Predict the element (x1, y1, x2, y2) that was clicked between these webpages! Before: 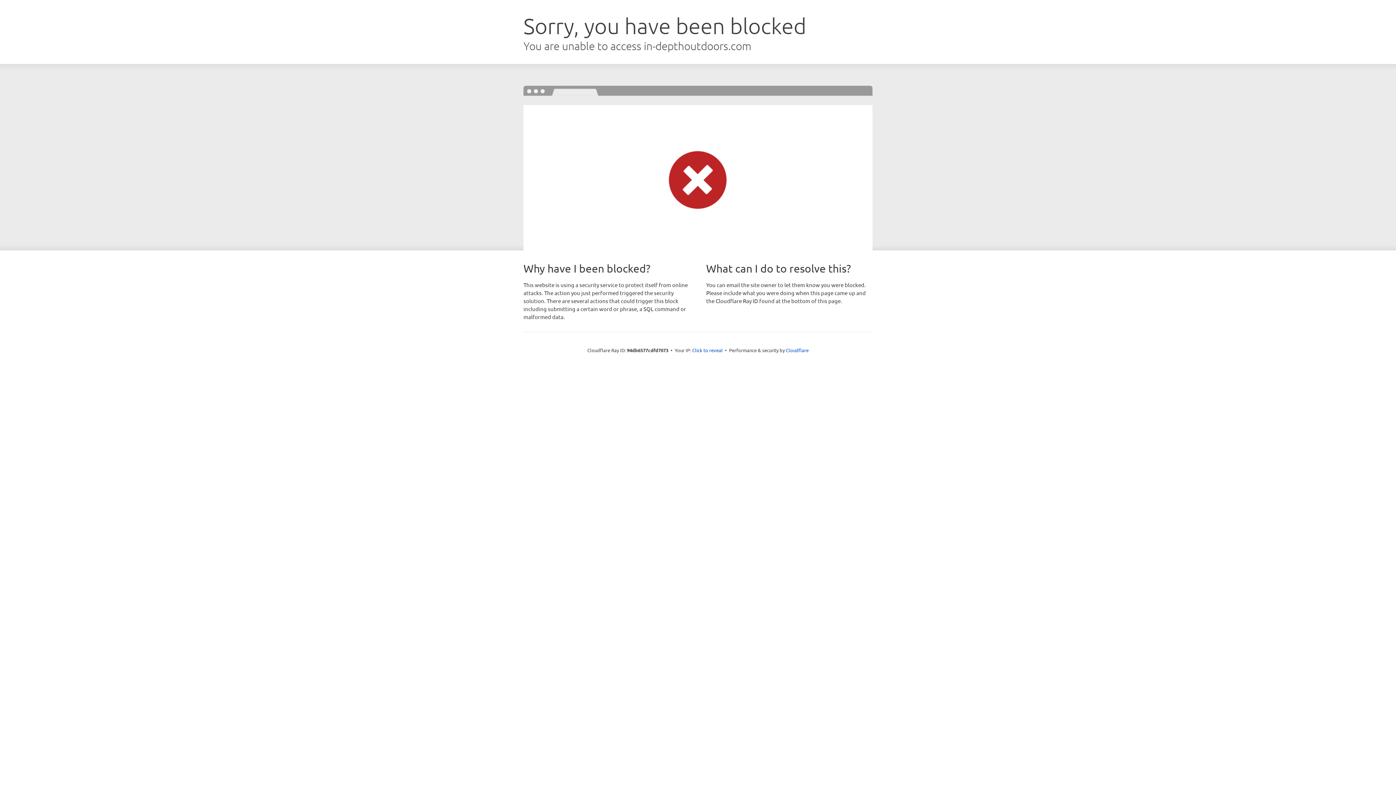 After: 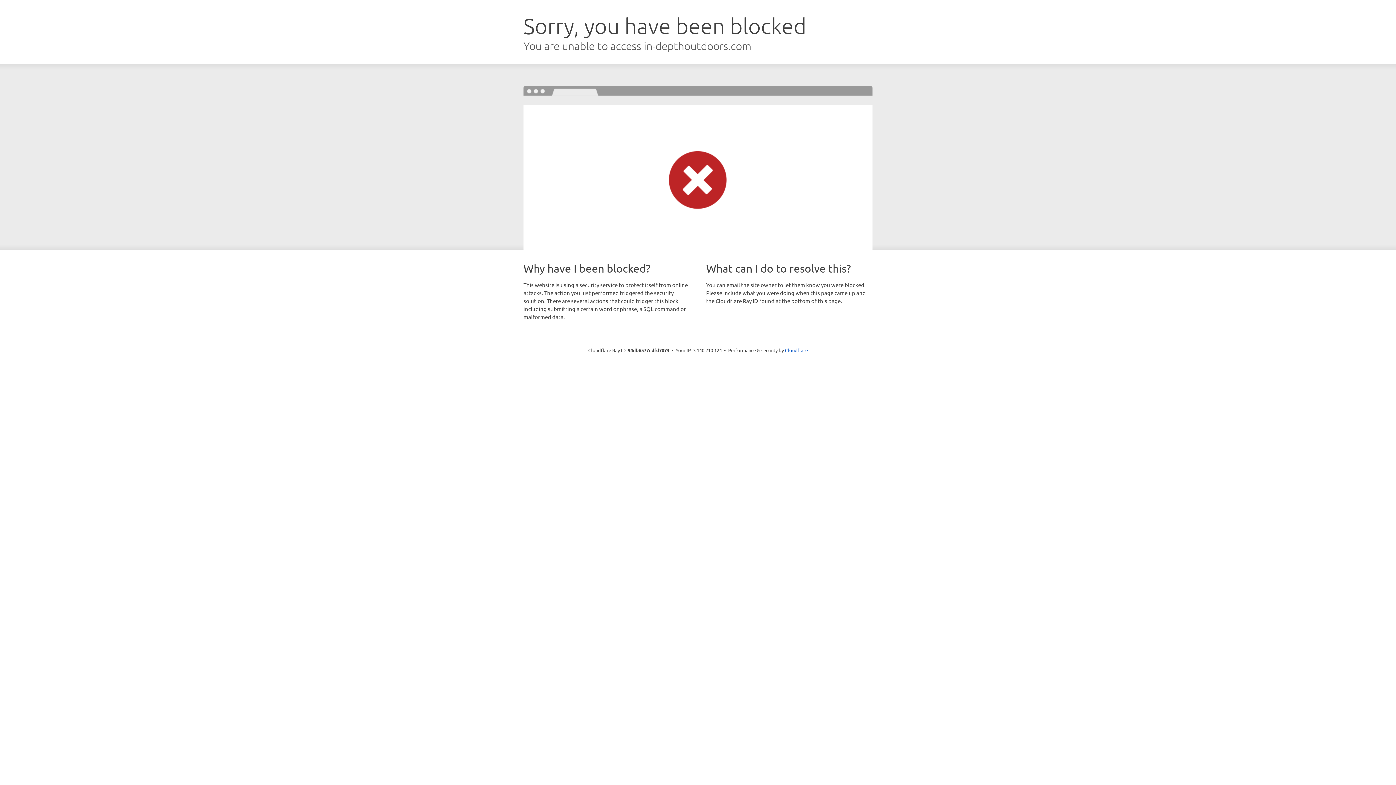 Action: label: Click to reveal bbox: (692, 346, 722, 353)